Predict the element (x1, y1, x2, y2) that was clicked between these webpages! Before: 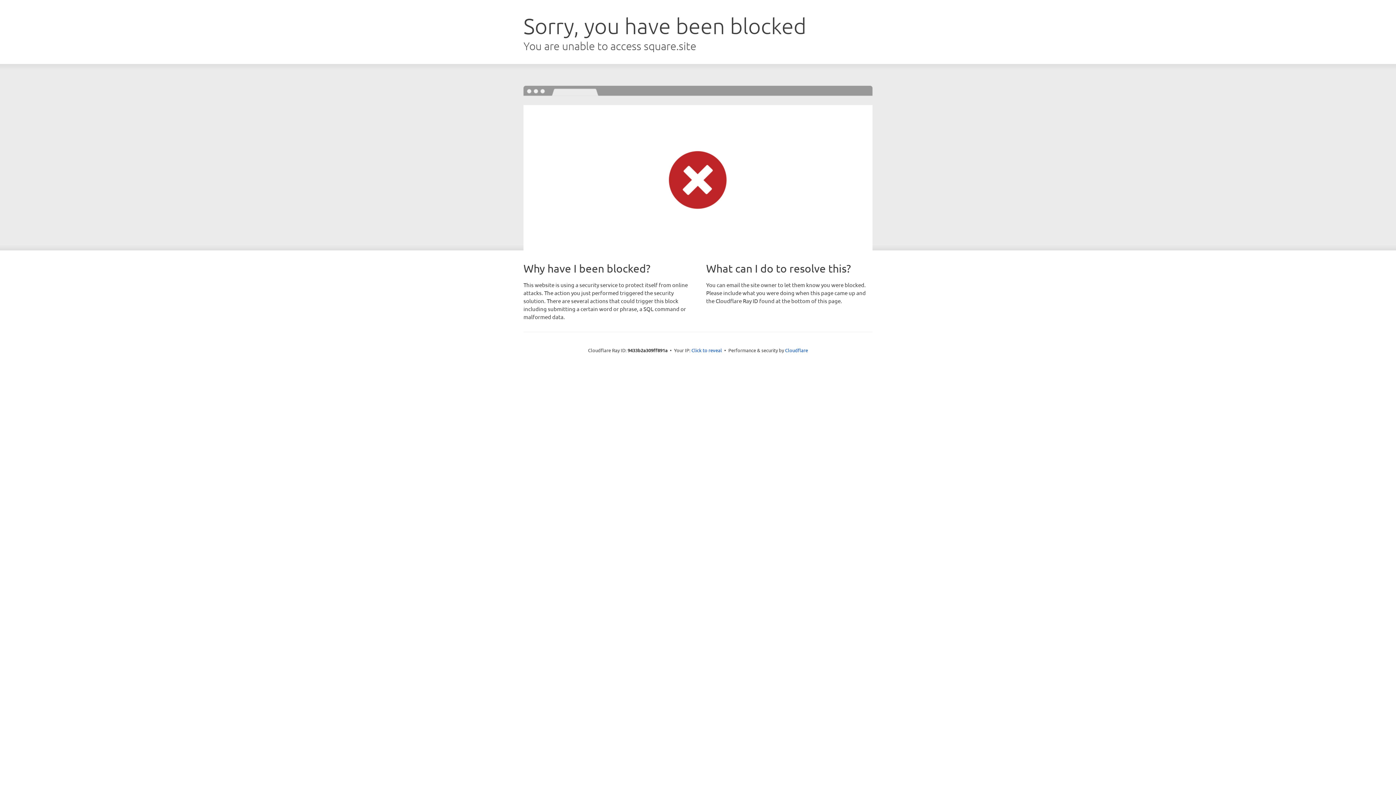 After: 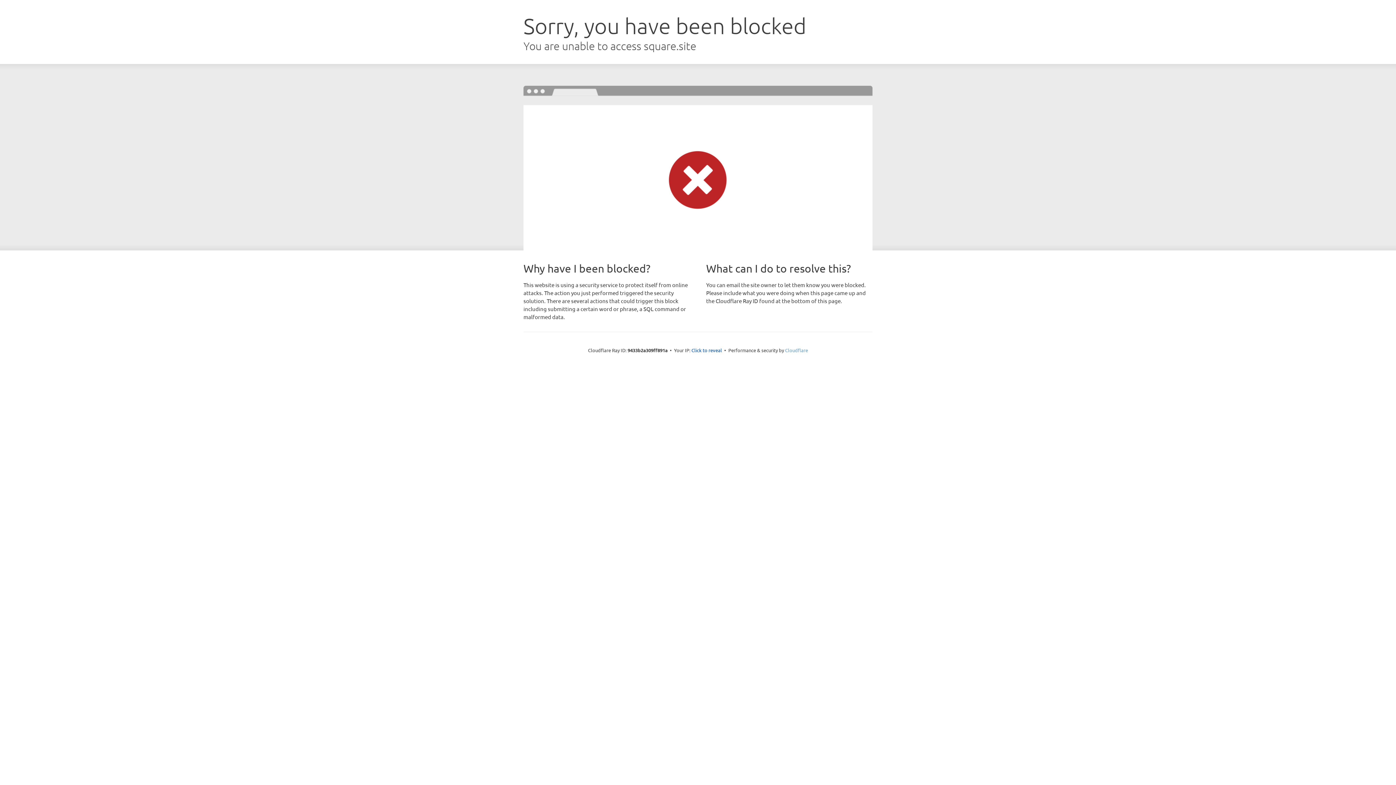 Action: bbox: (785, 347, 808, 353) label: Cloudflare